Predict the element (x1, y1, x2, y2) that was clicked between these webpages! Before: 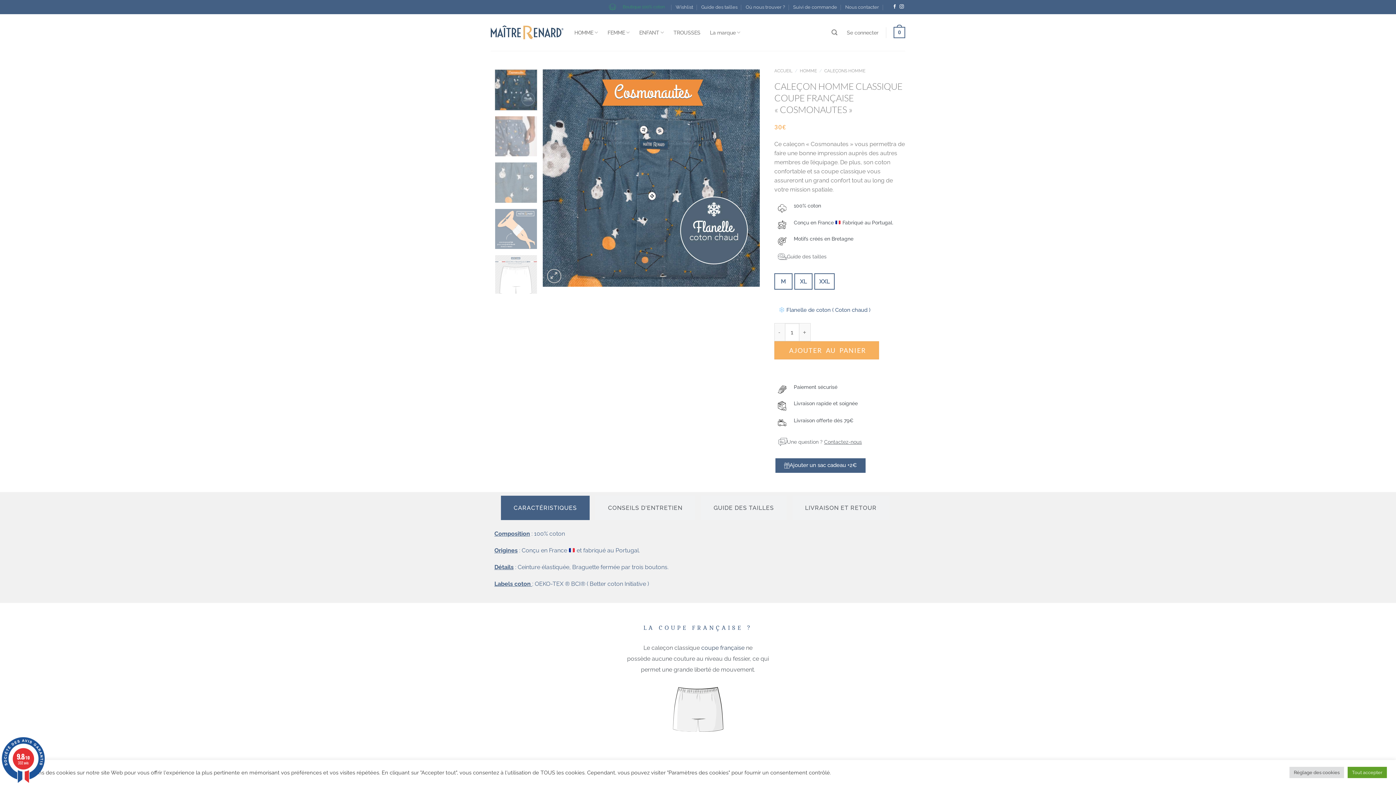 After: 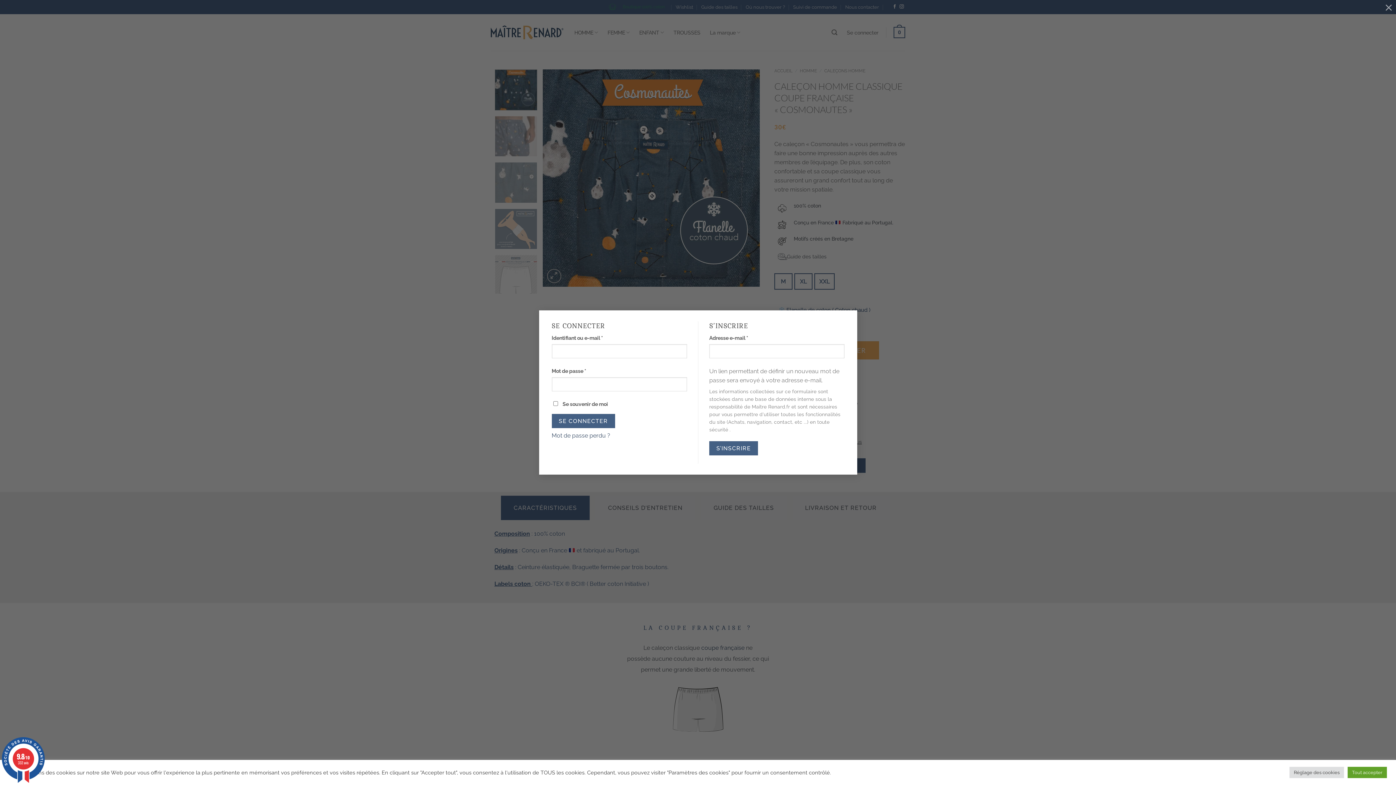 Action: label: Se connecter bbox: (847, 26, 878, 39)